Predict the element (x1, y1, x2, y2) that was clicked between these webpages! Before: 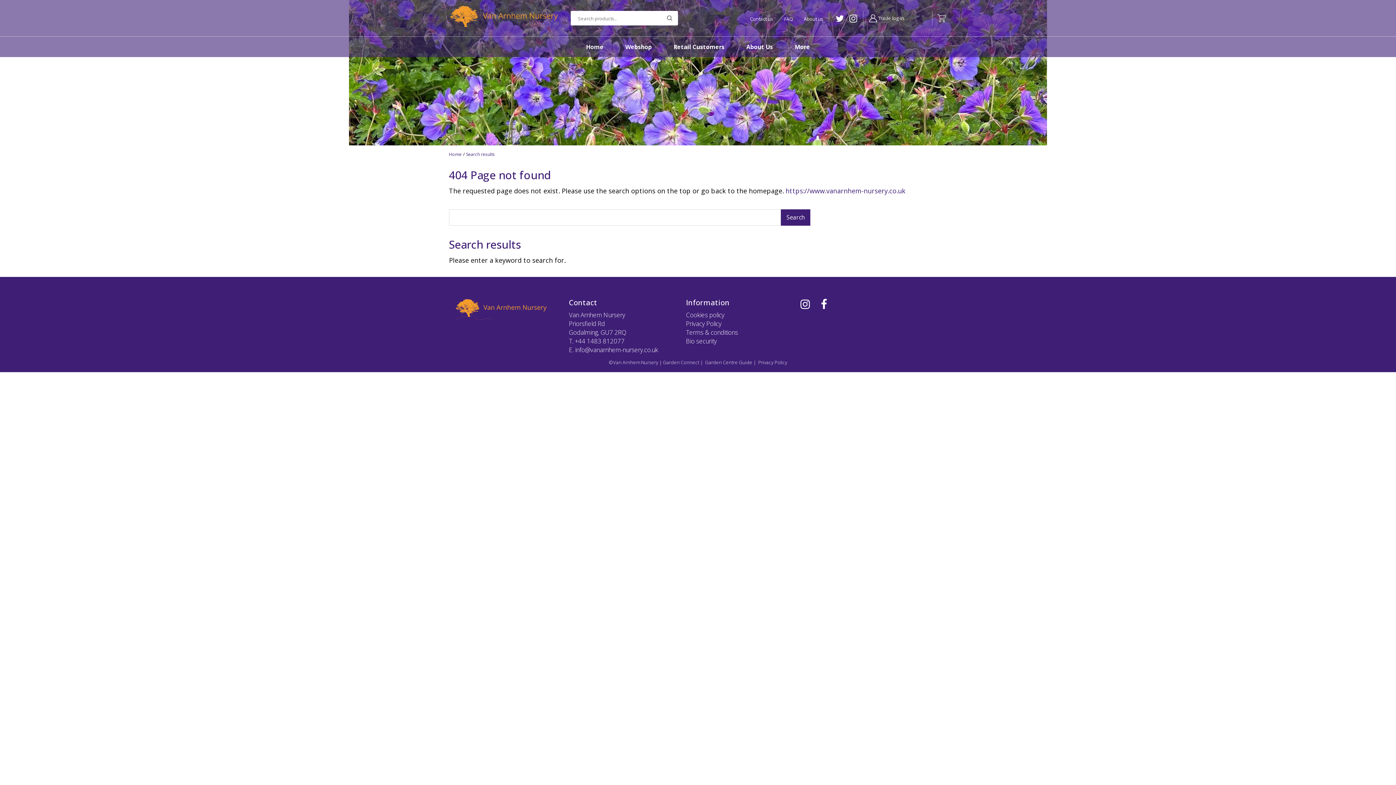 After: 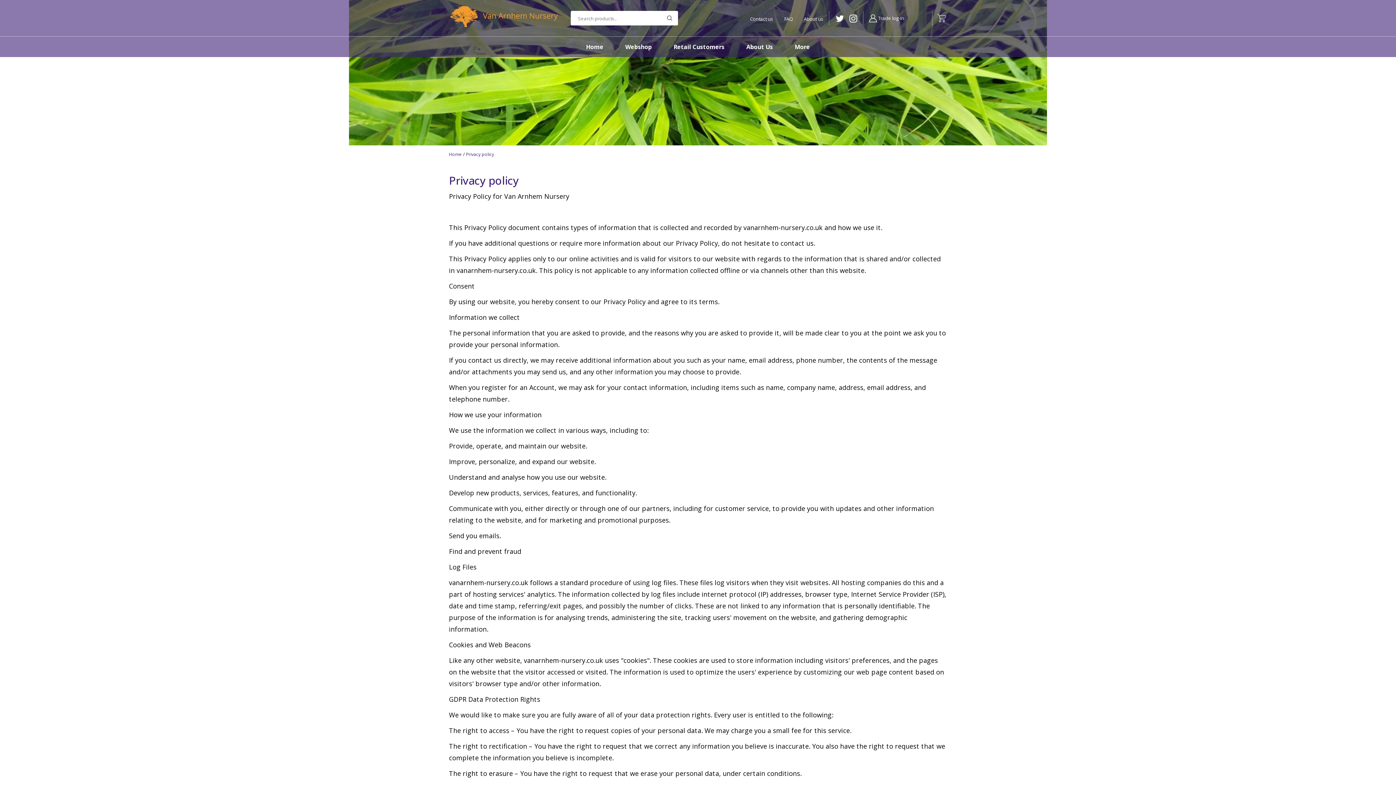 Action: label: Privacy Policy bbox: (686, 319, 721, 328)